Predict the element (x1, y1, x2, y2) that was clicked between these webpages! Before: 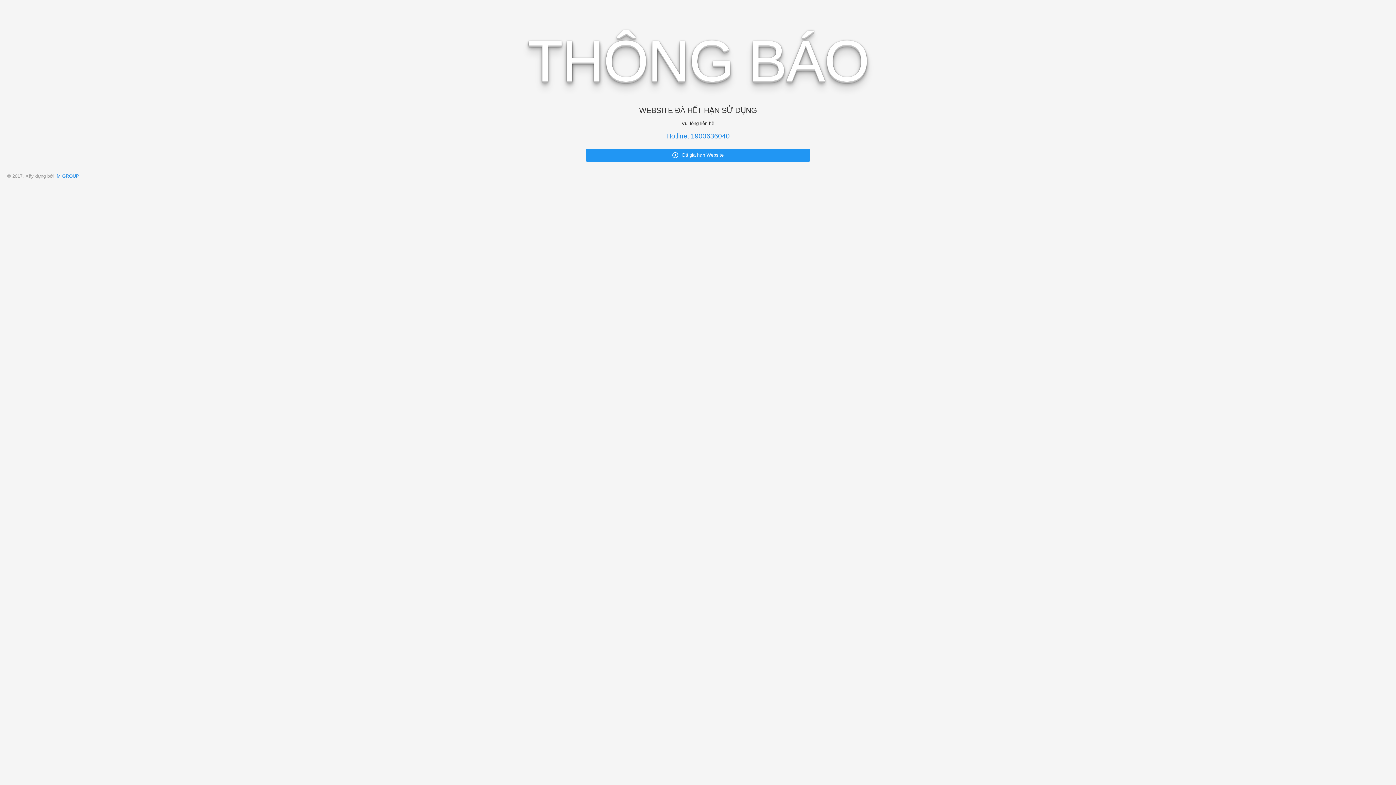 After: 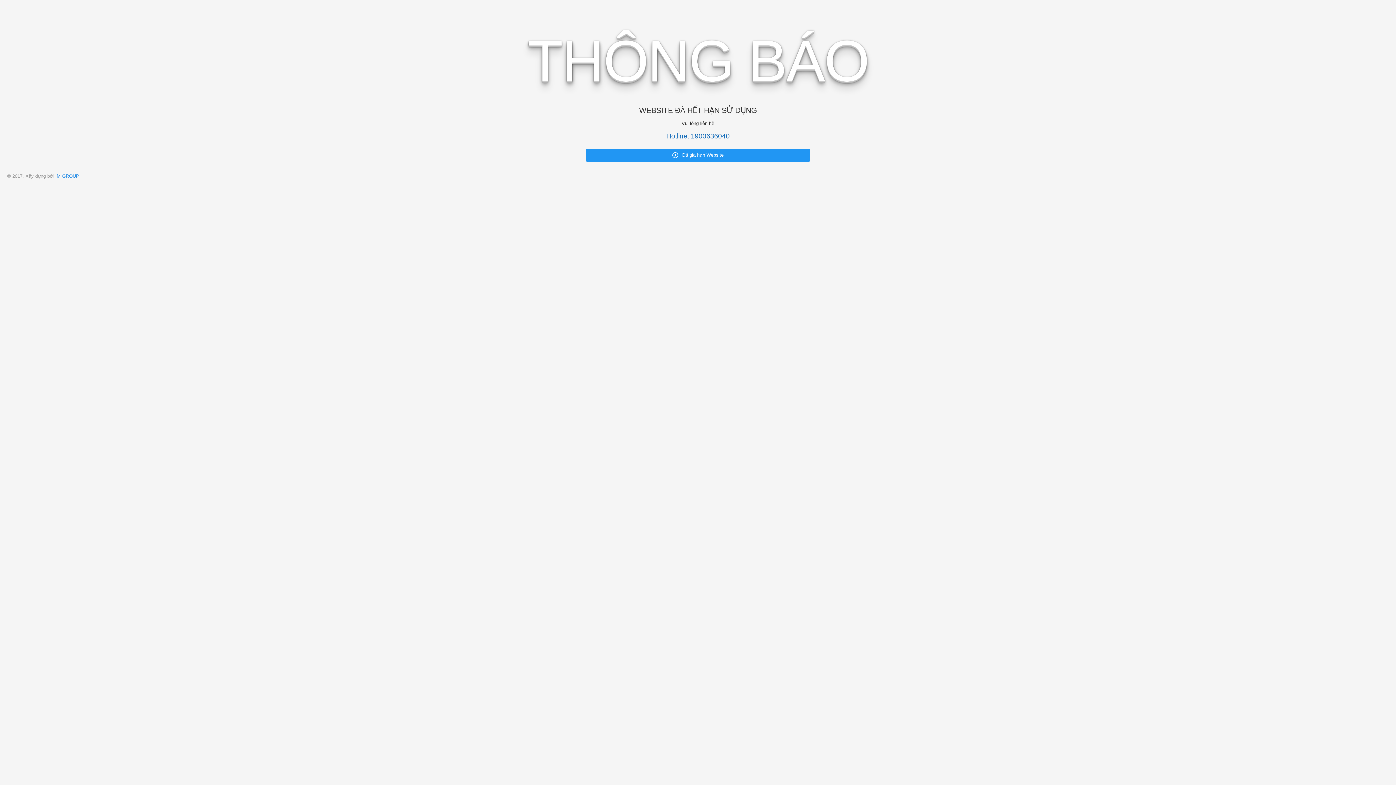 Action: label: Hotline: 1900636040 bbox: (666, 132, 729, 140)